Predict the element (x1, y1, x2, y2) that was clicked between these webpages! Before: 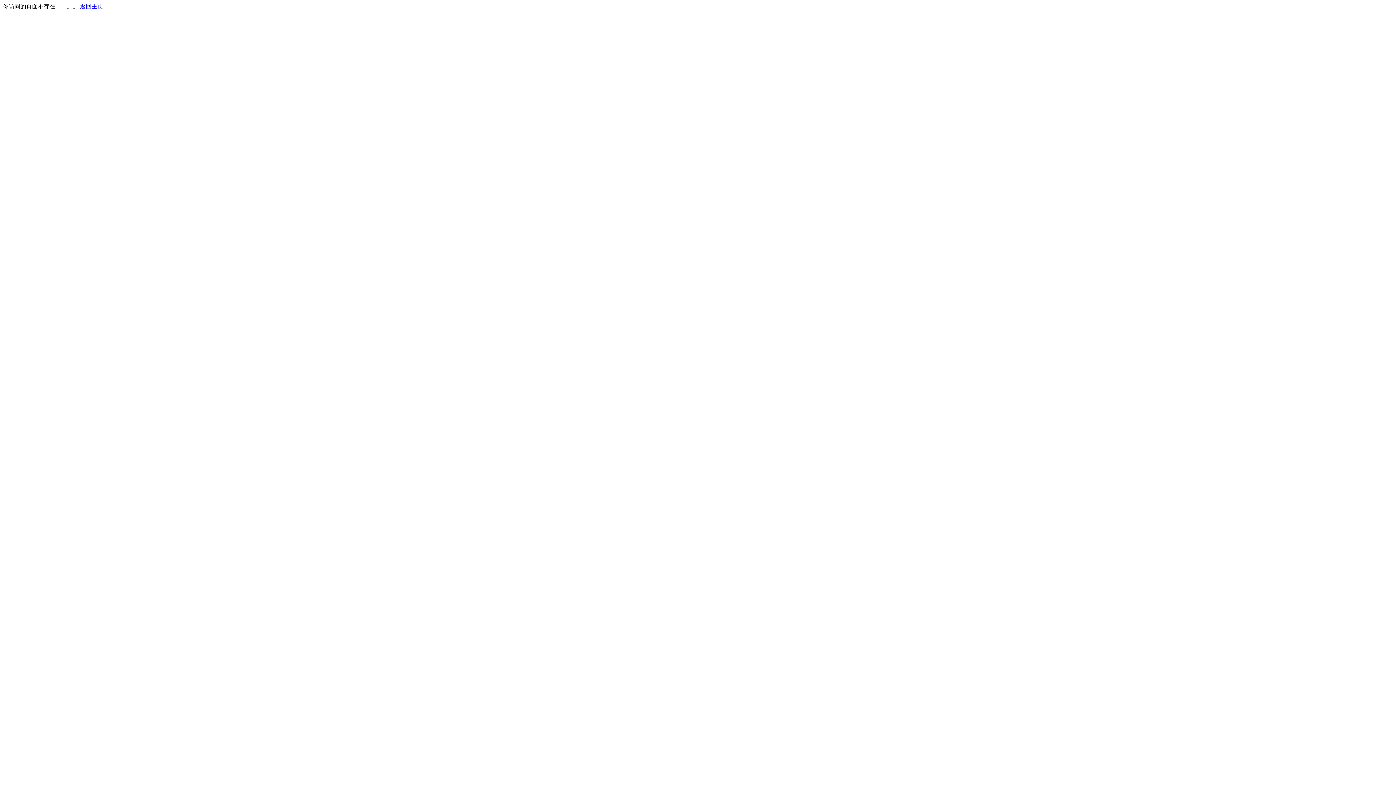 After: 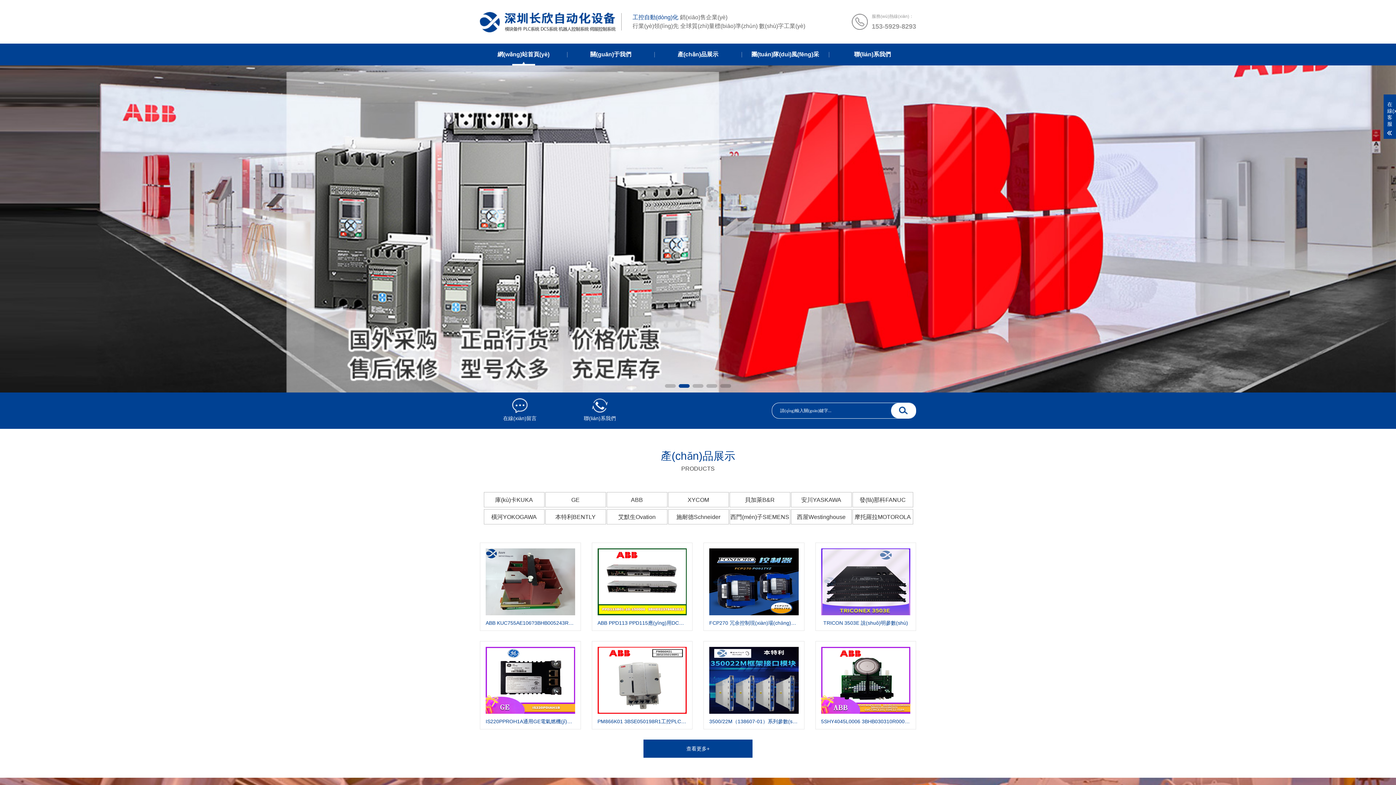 Action: bbox: (80, 3, 103, 9) label: 返回主页